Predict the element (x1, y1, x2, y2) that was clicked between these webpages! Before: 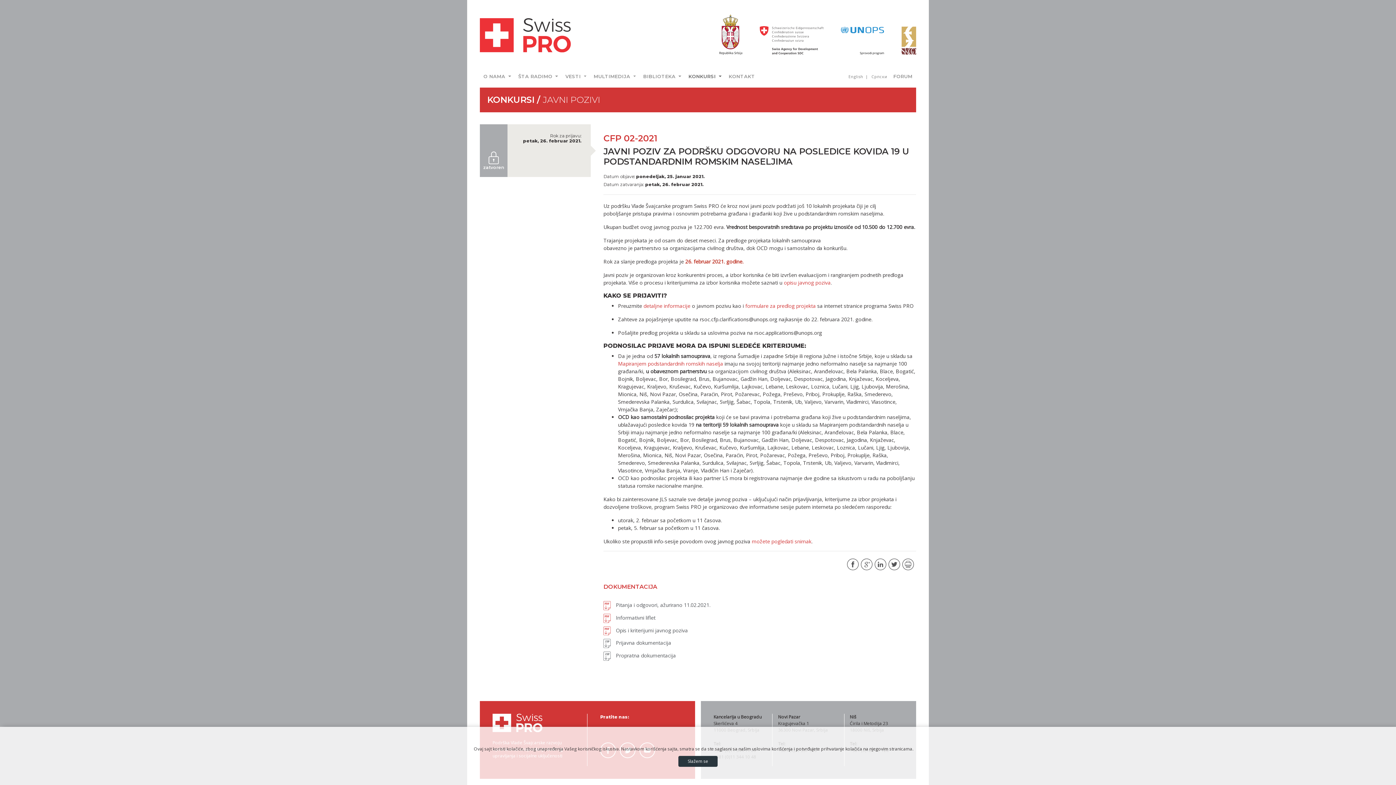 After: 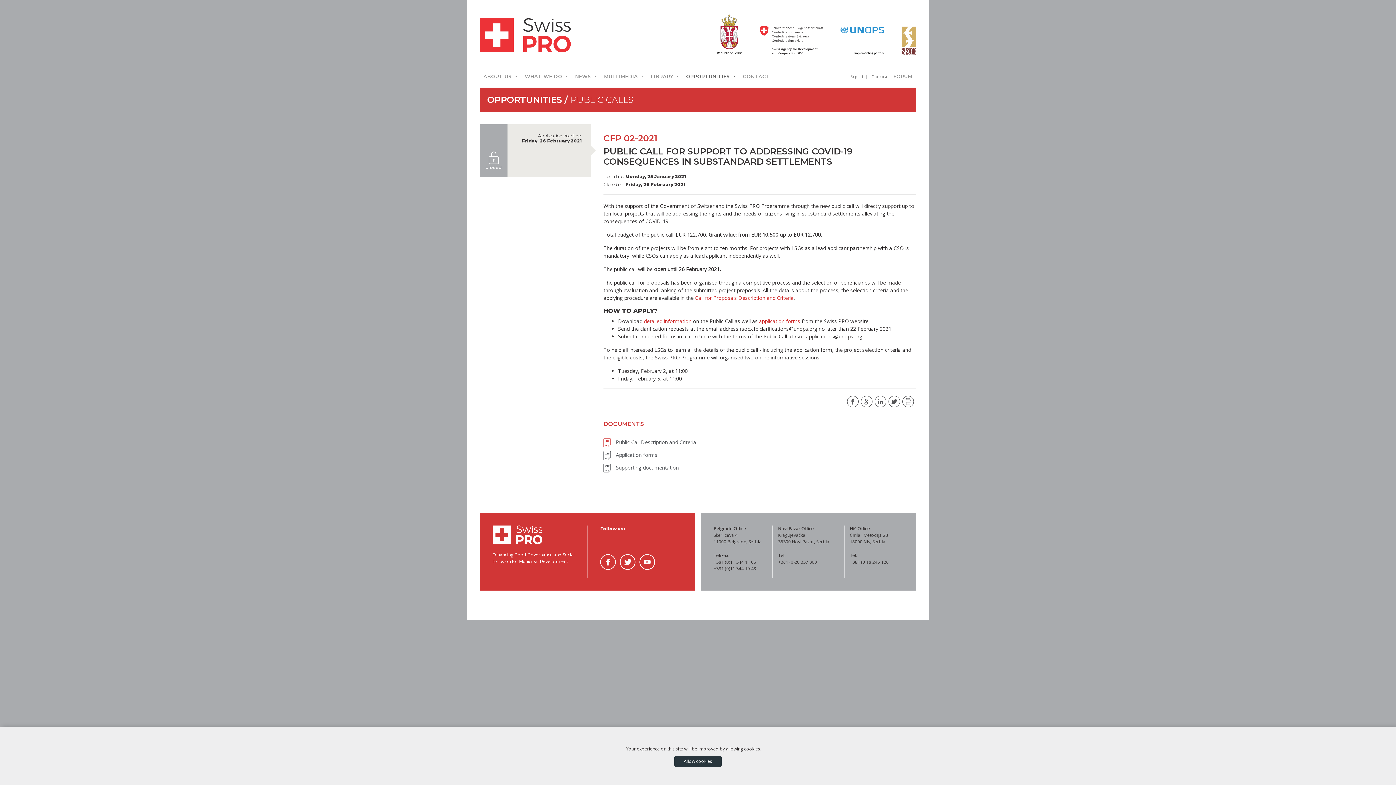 Action: label: English  bbox: (848, 72, 869, 80)